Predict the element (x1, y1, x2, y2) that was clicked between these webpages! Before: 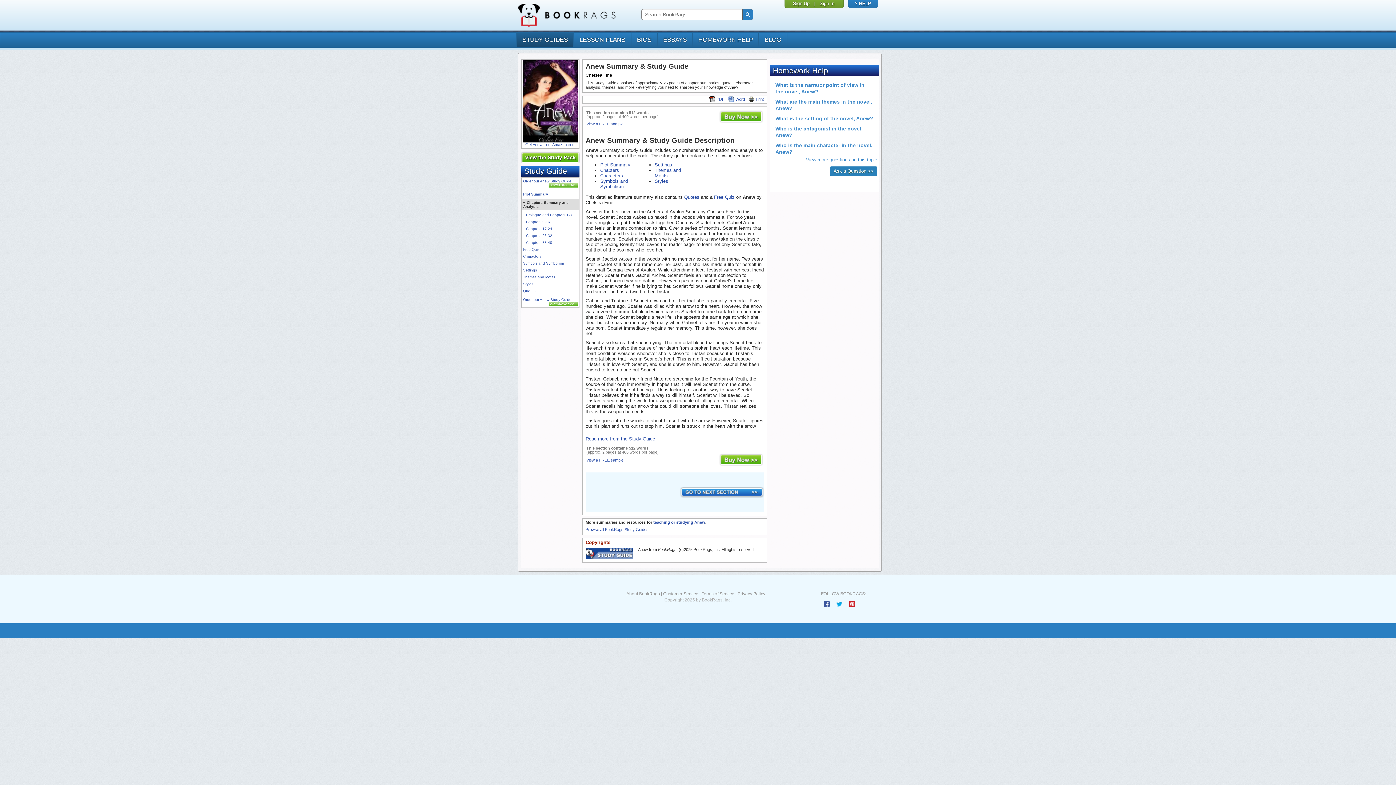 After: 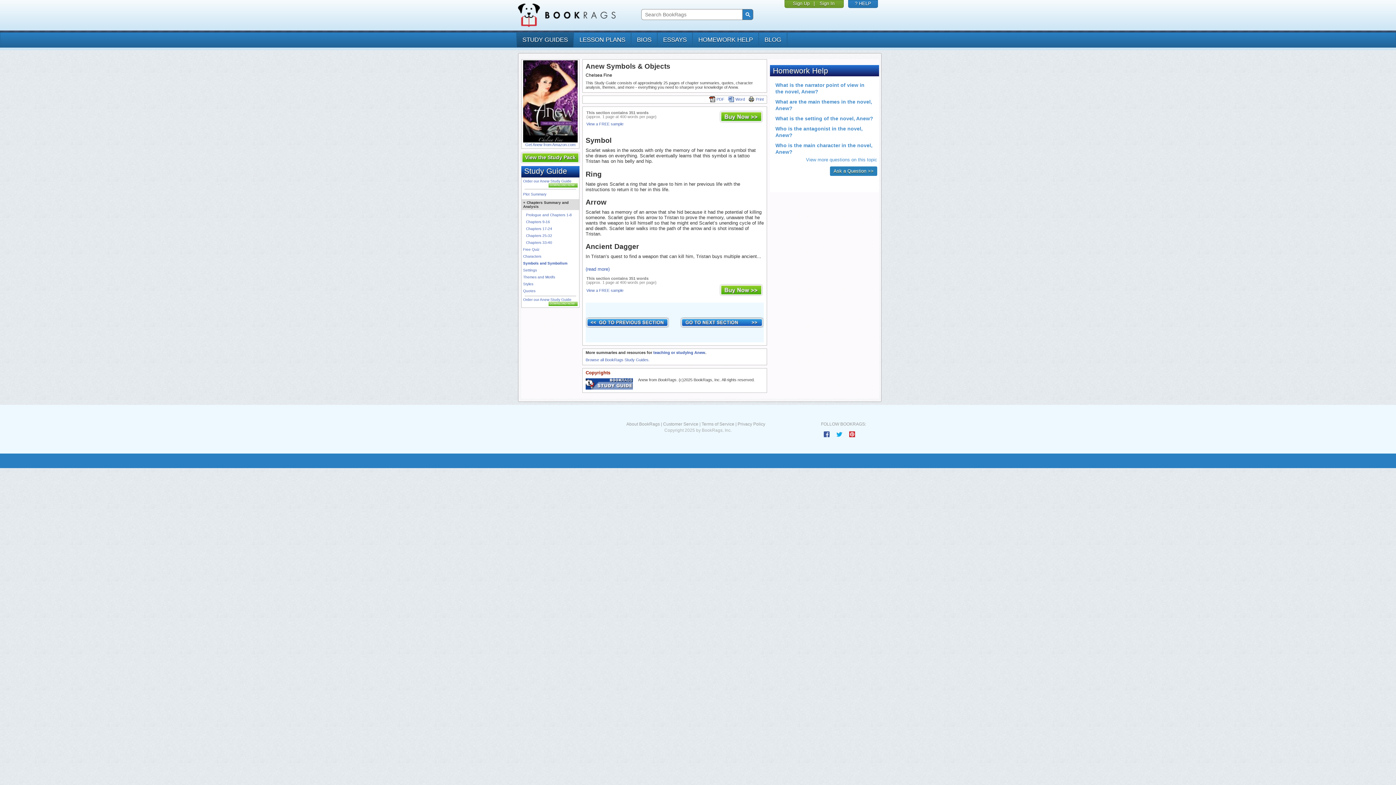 Action: bbox: (600, 178, 628, 189) label: Symbols and Symbolism